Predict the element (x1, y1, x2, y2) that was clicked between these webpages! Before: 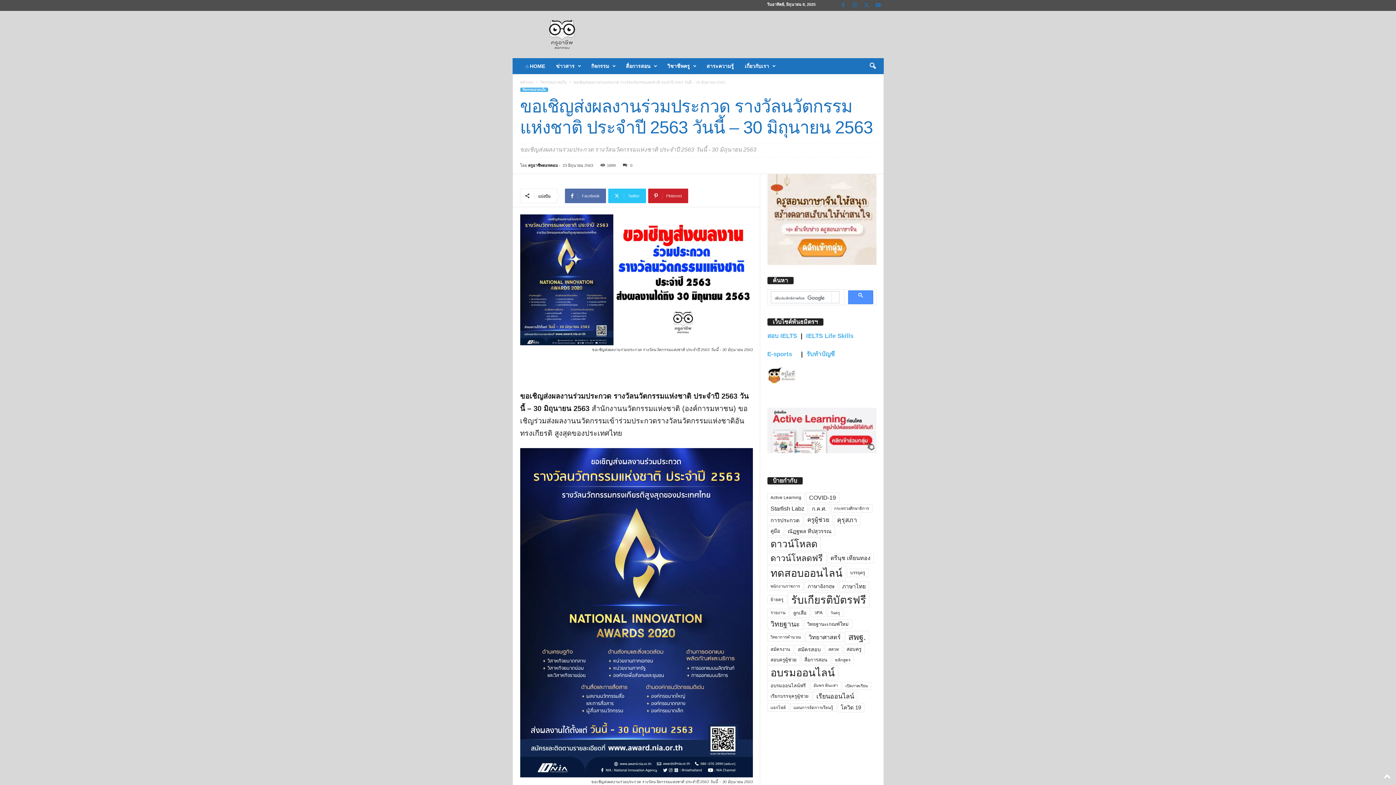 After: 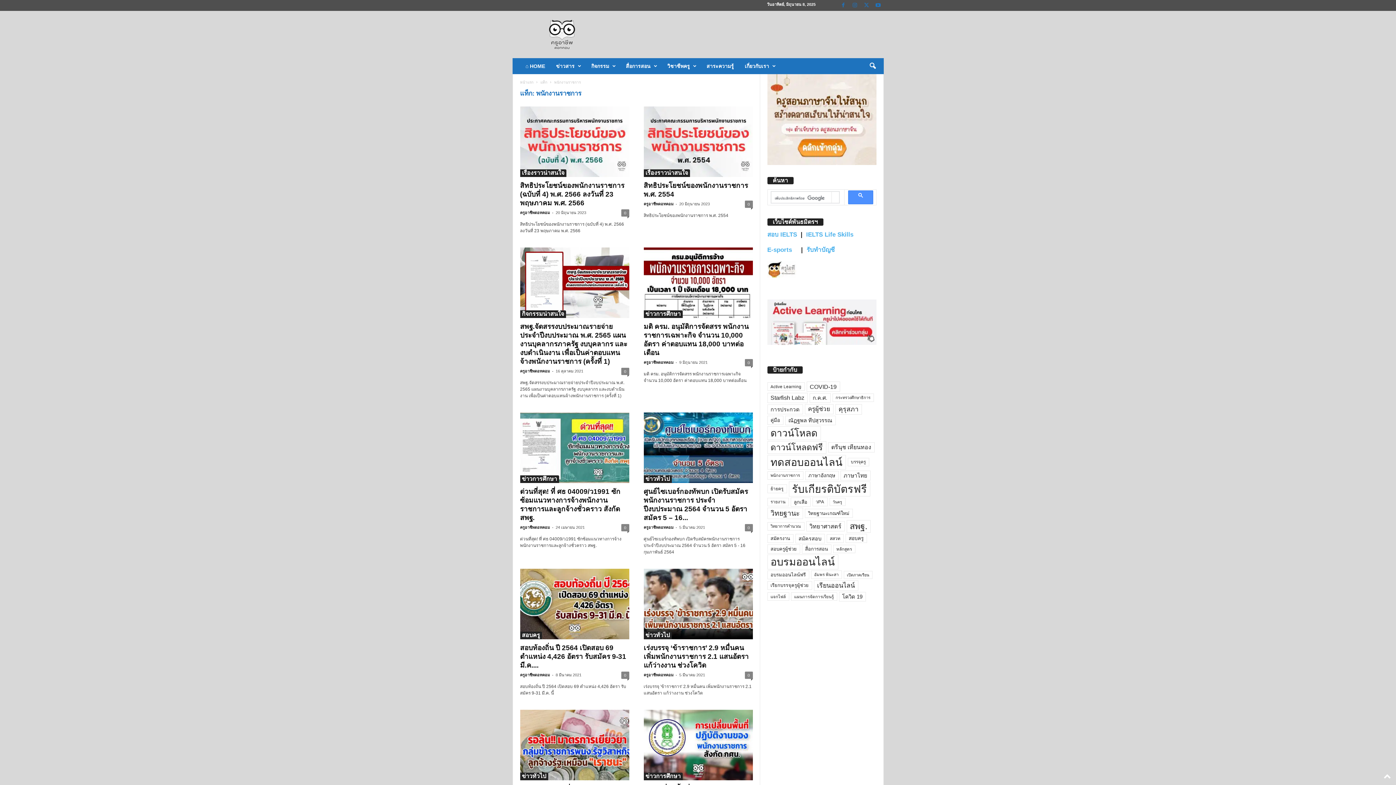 Action: bbox: (767, 582, 803, 590) label: พนักงานราชการ (86 รายการ)